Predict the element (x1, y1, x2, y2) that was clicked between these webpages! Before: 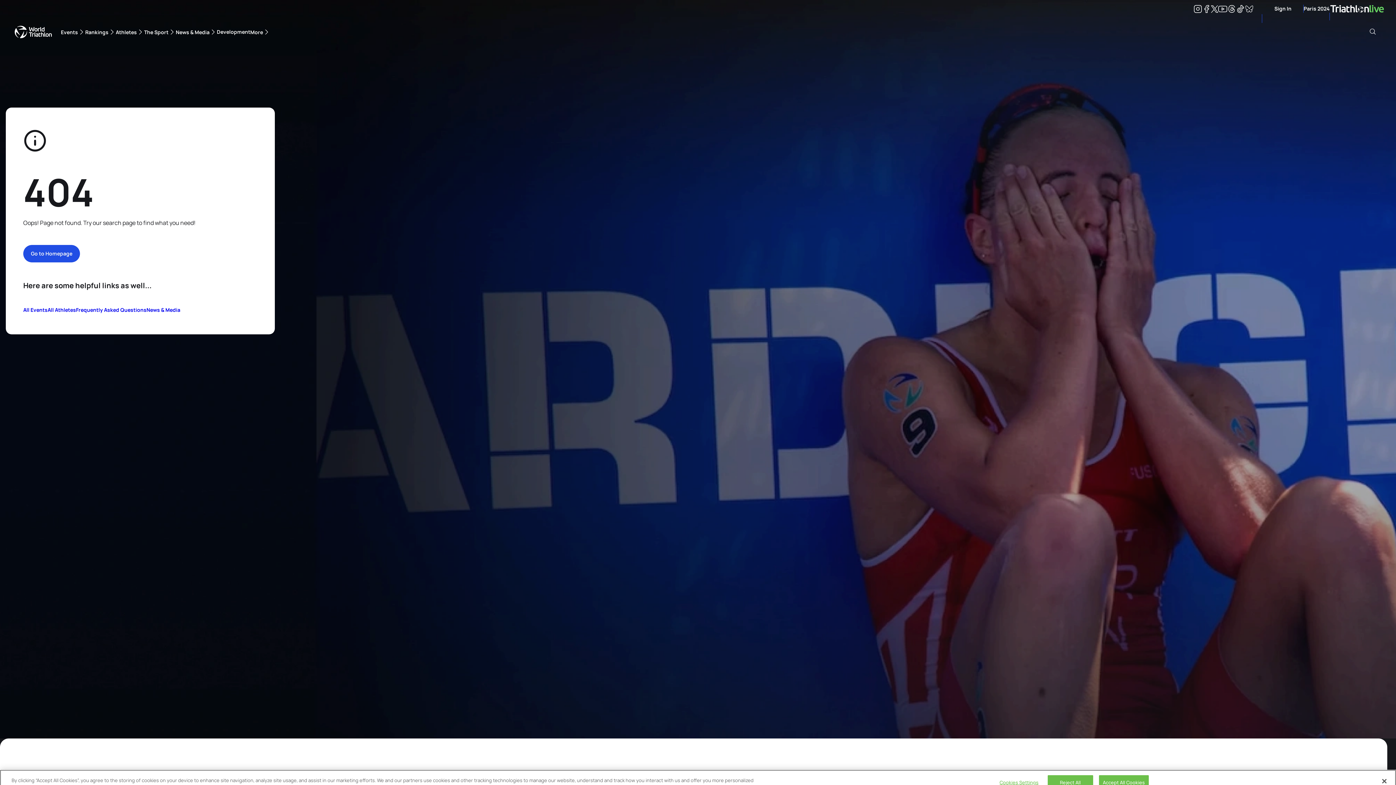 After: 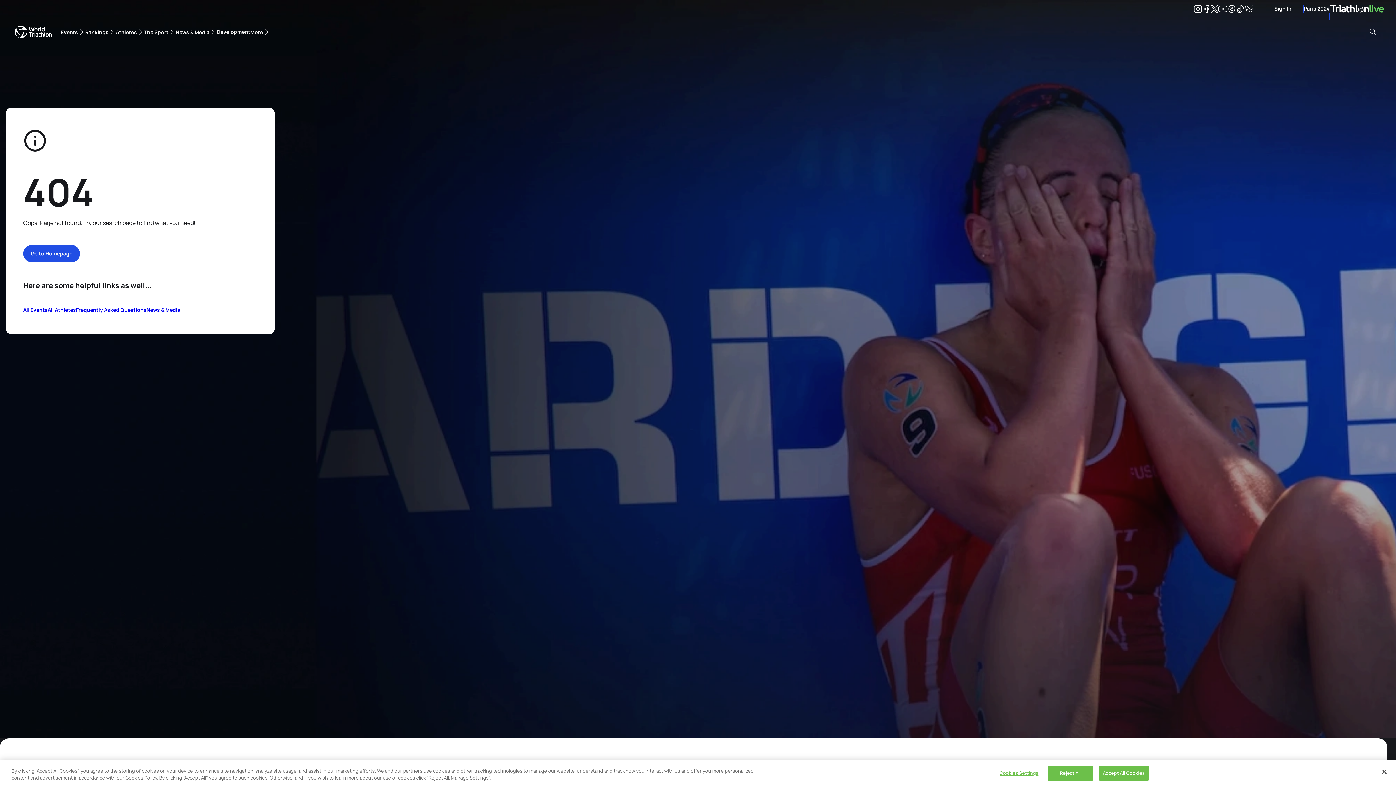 Action: label: Search bbox: (1364, 27, 1381, 35)